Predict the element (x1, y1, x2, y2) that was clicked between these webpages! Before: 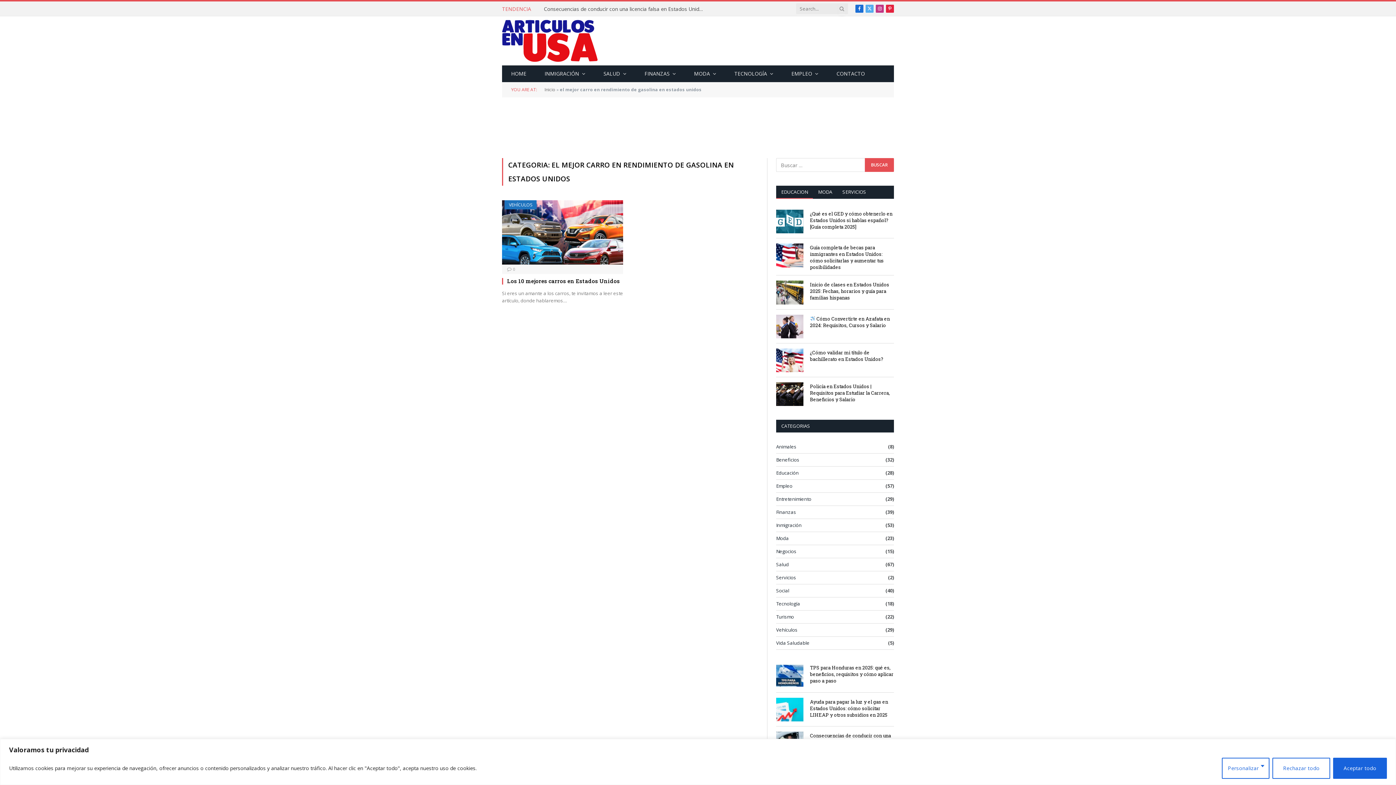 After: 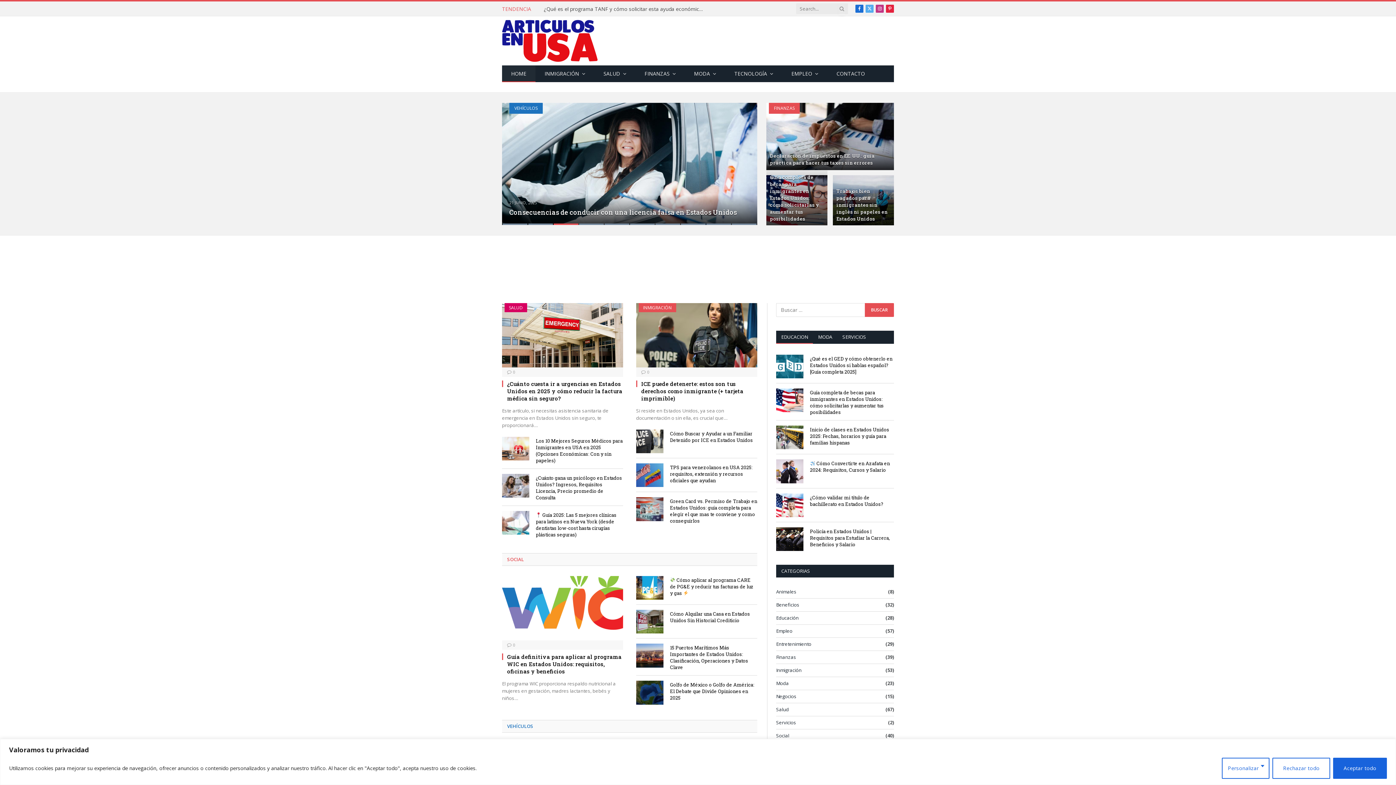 Action: bbox: (502, 65, 535, 82) label: HOME